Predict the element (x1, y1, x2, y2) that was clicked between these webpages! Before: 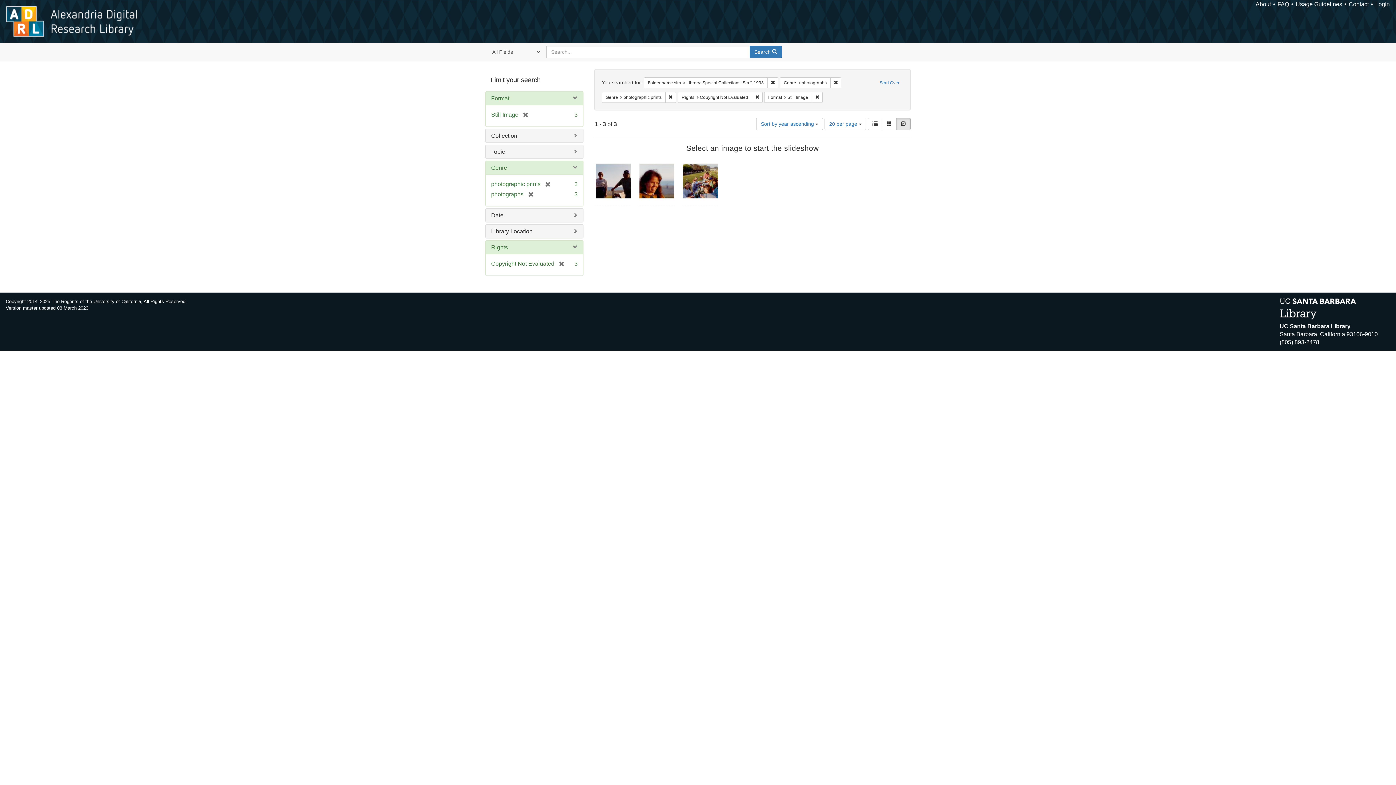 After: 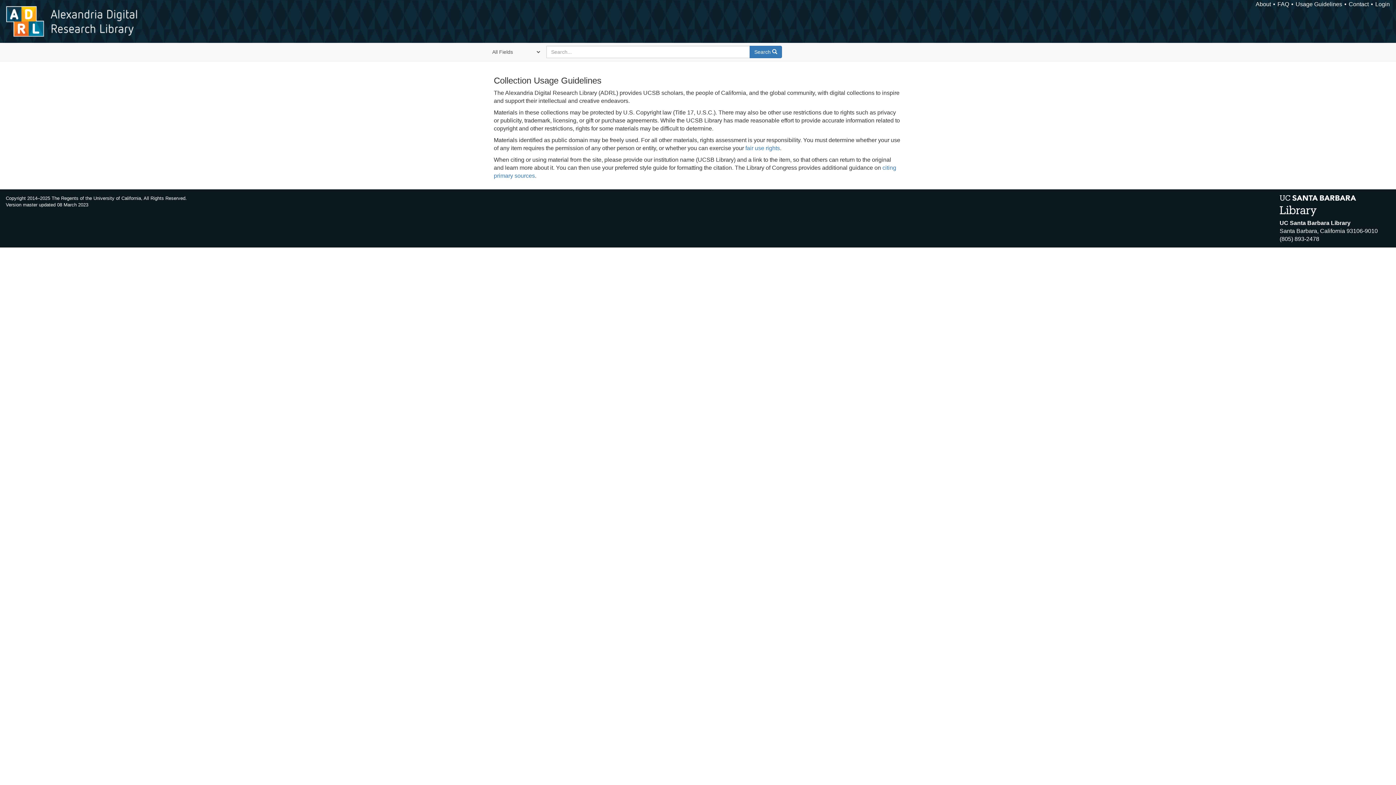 Action: label: Usage Guidelines bbox: (1296, 1, 1342, 7)